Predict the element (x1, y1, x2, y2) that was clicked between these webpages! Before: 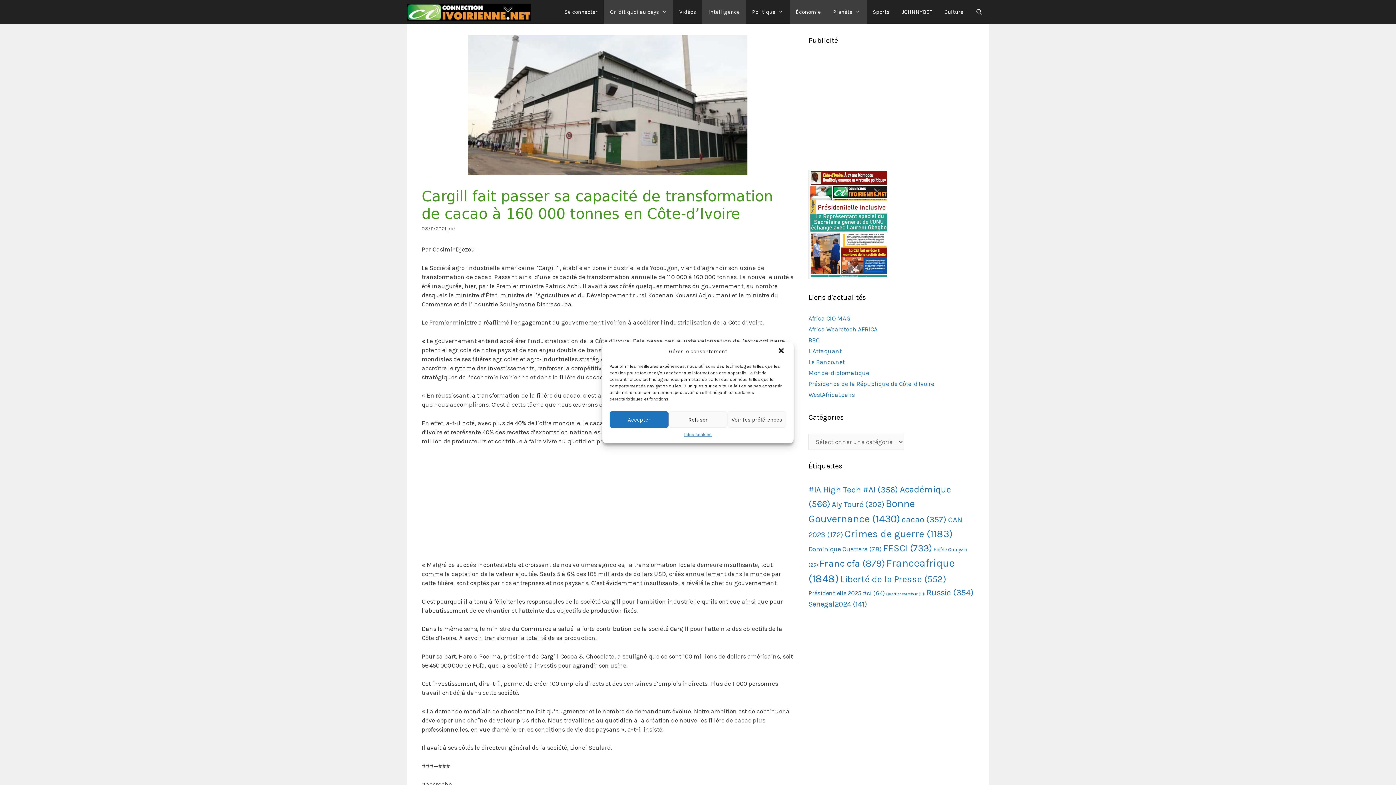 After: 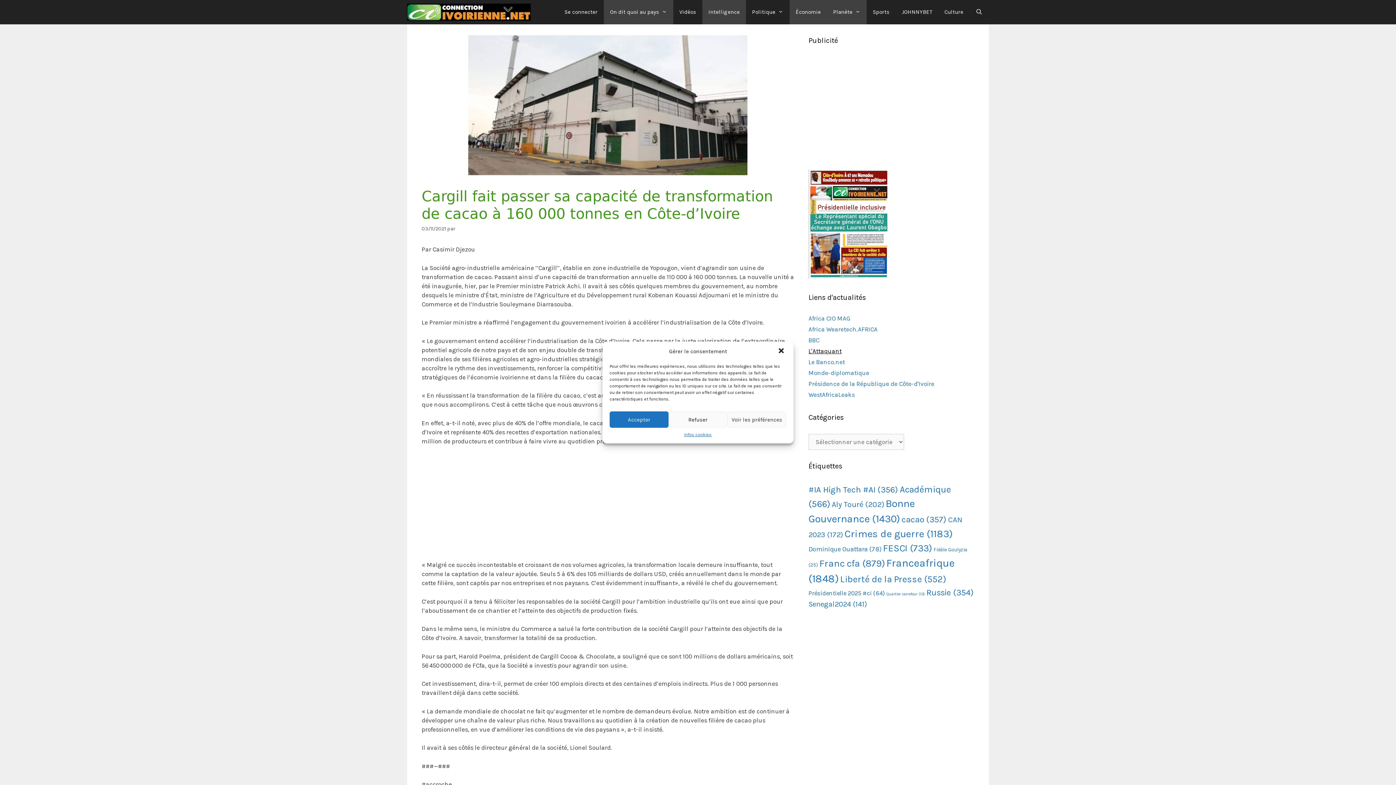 Action: label: L'Attaquant bbox: (808, 347, 841, 355)